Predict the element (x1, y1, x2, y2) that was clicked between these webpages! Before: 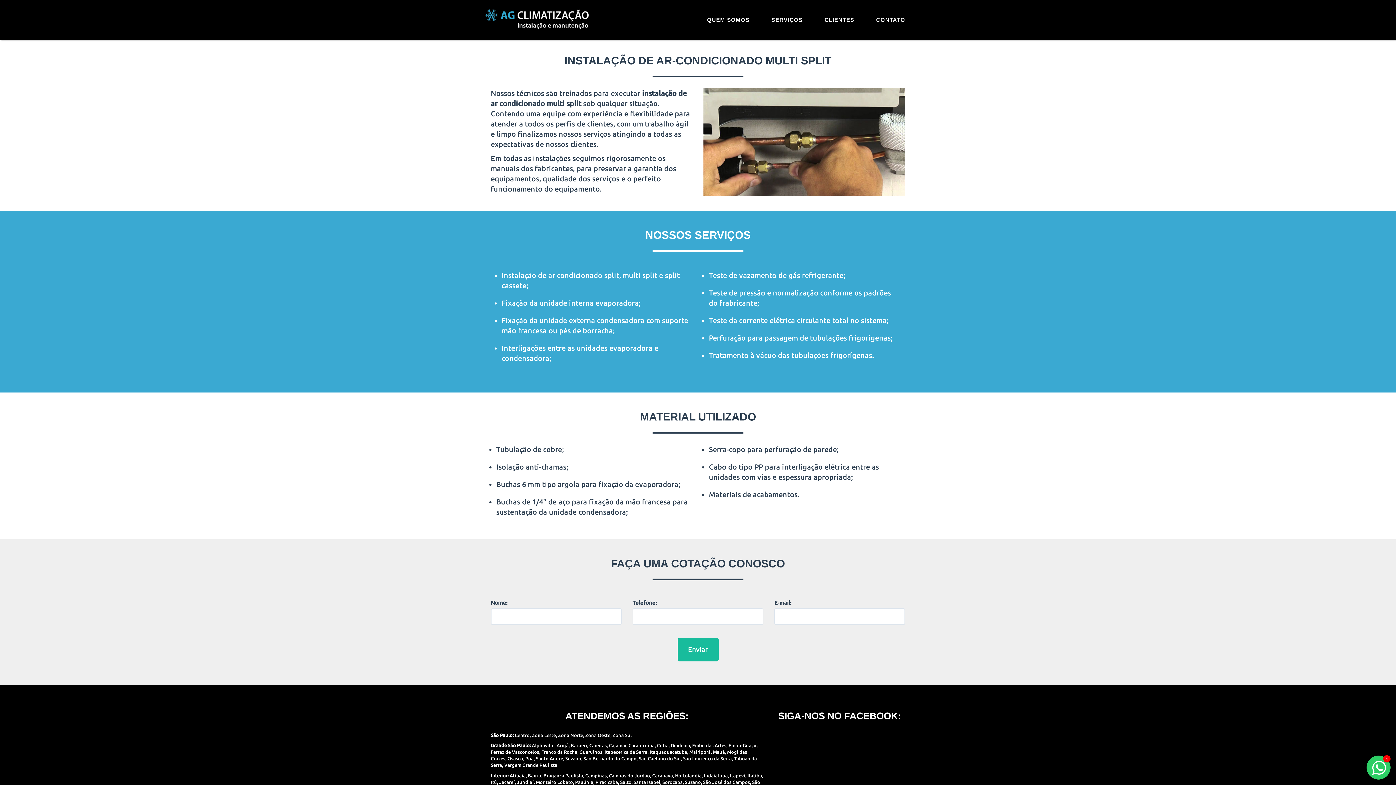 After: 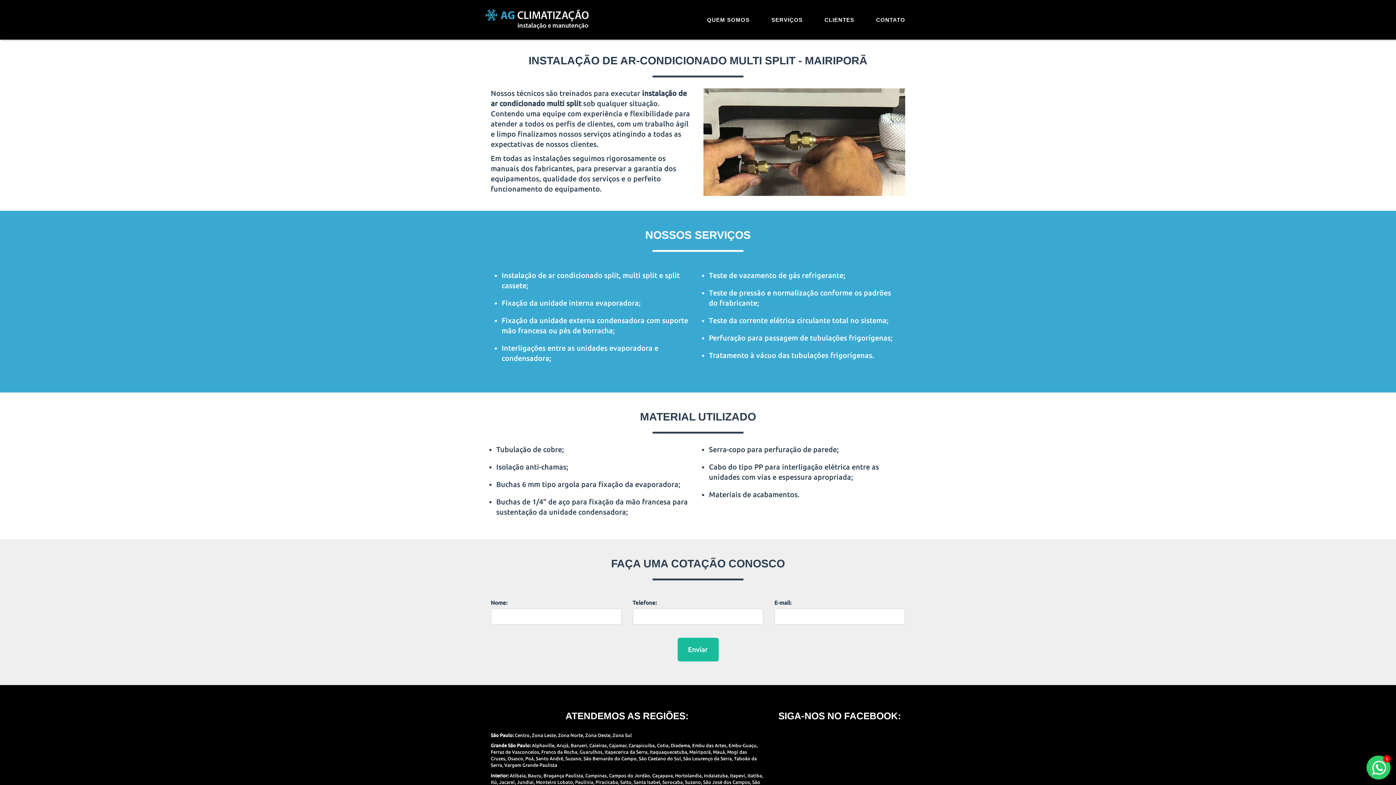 Action: label: Mairiporã bbox: (689, 749, 710, 754)